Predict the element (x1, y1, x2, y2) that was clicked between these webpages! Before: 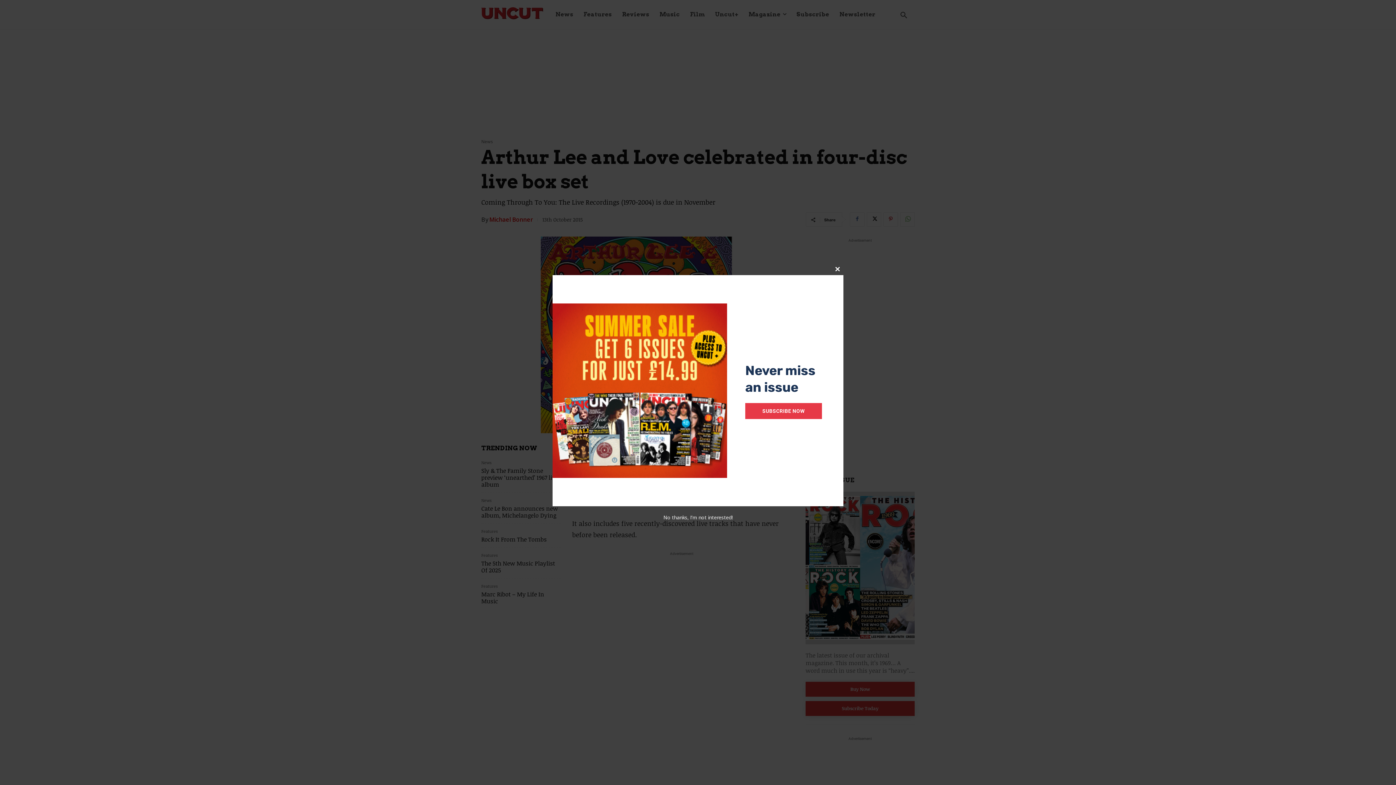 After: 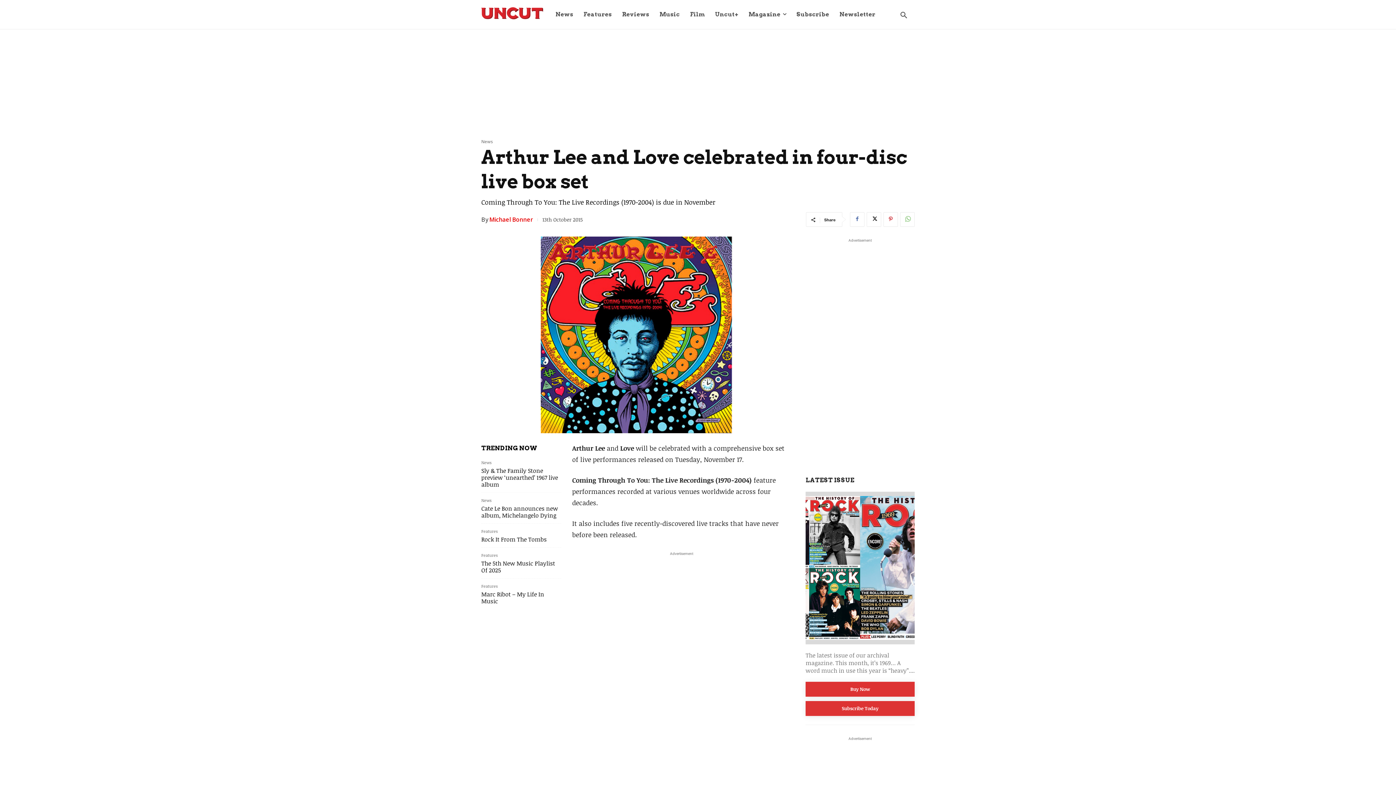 Action: label: No thanks, I’m not interested! bbox: (663, 514, 732, 521)